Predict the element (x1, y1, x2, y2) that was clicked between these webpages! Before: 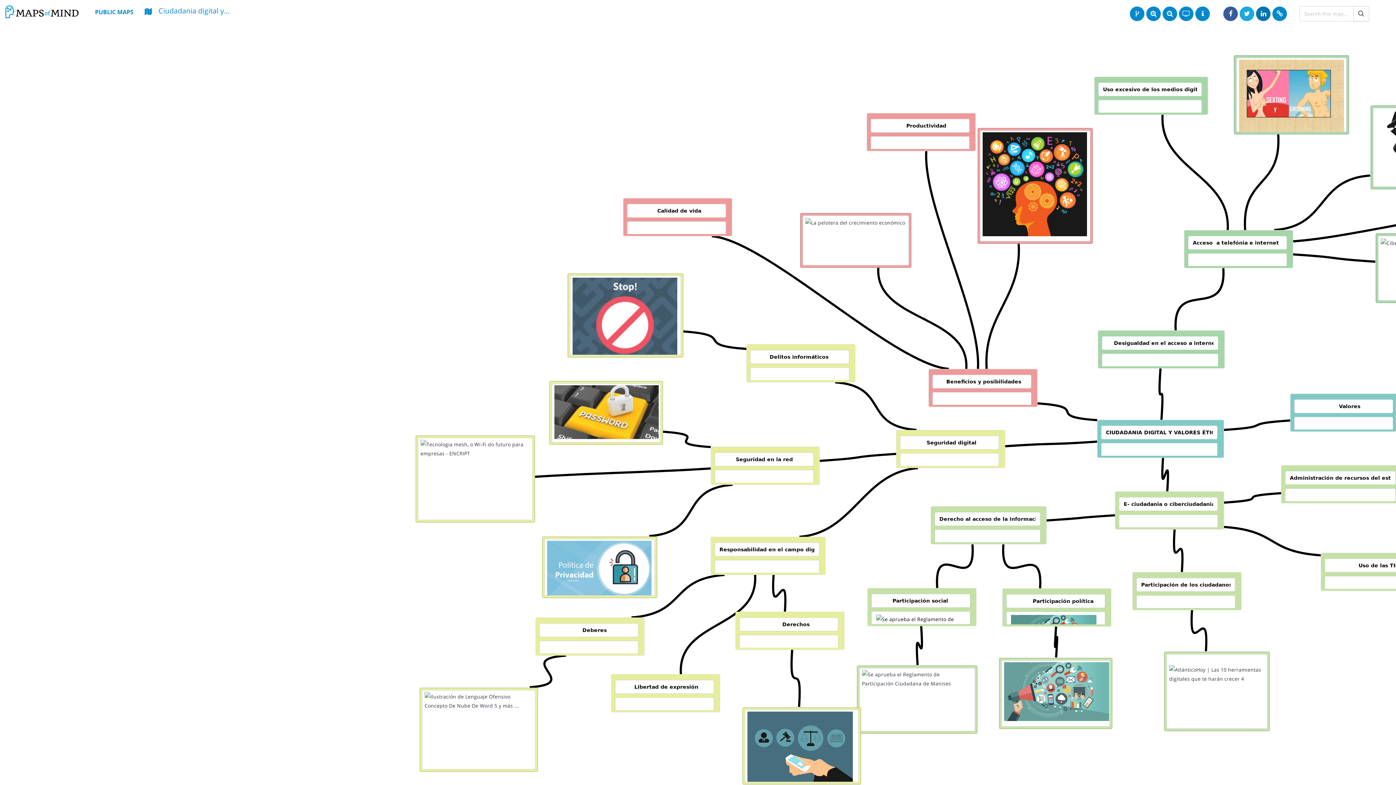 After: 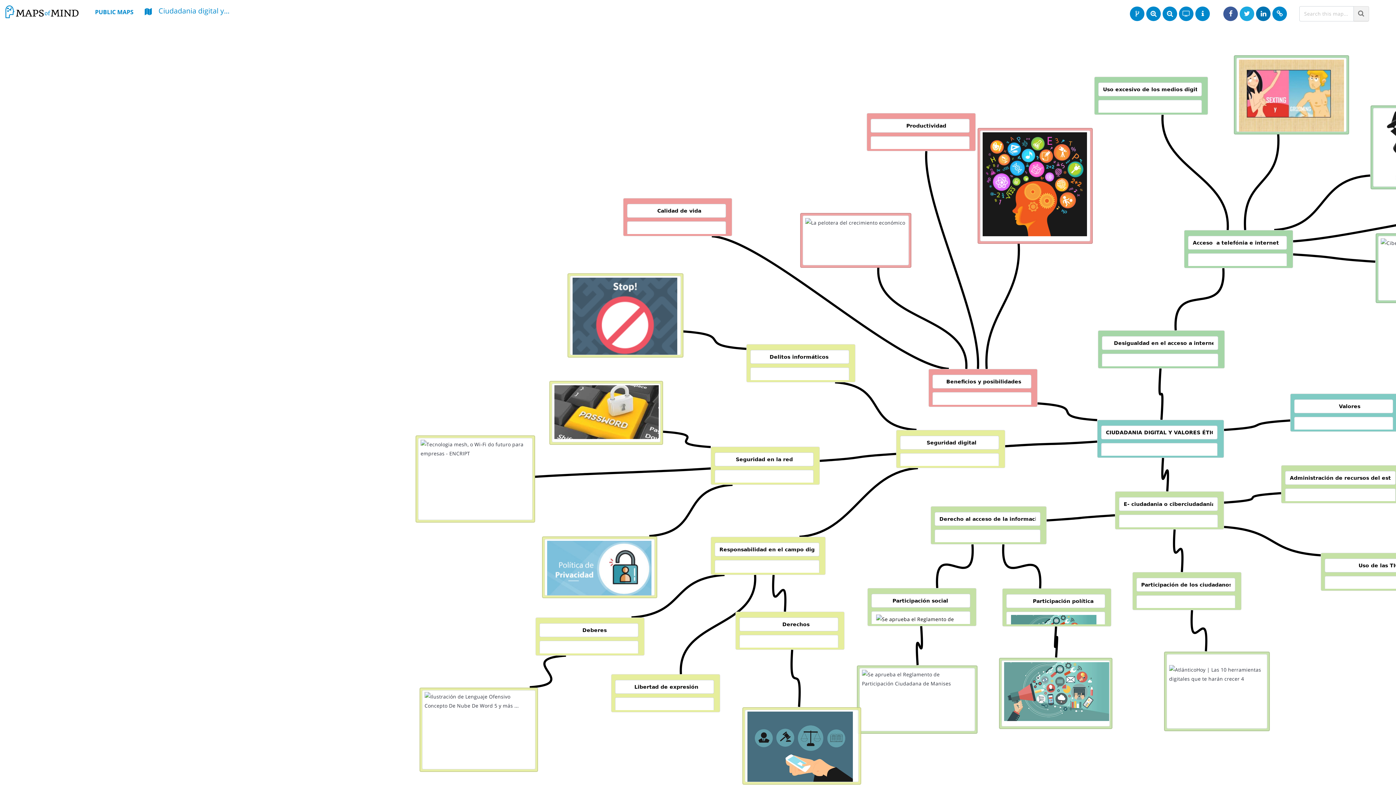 Action: bbox: (1353, 6, 1369, 21)